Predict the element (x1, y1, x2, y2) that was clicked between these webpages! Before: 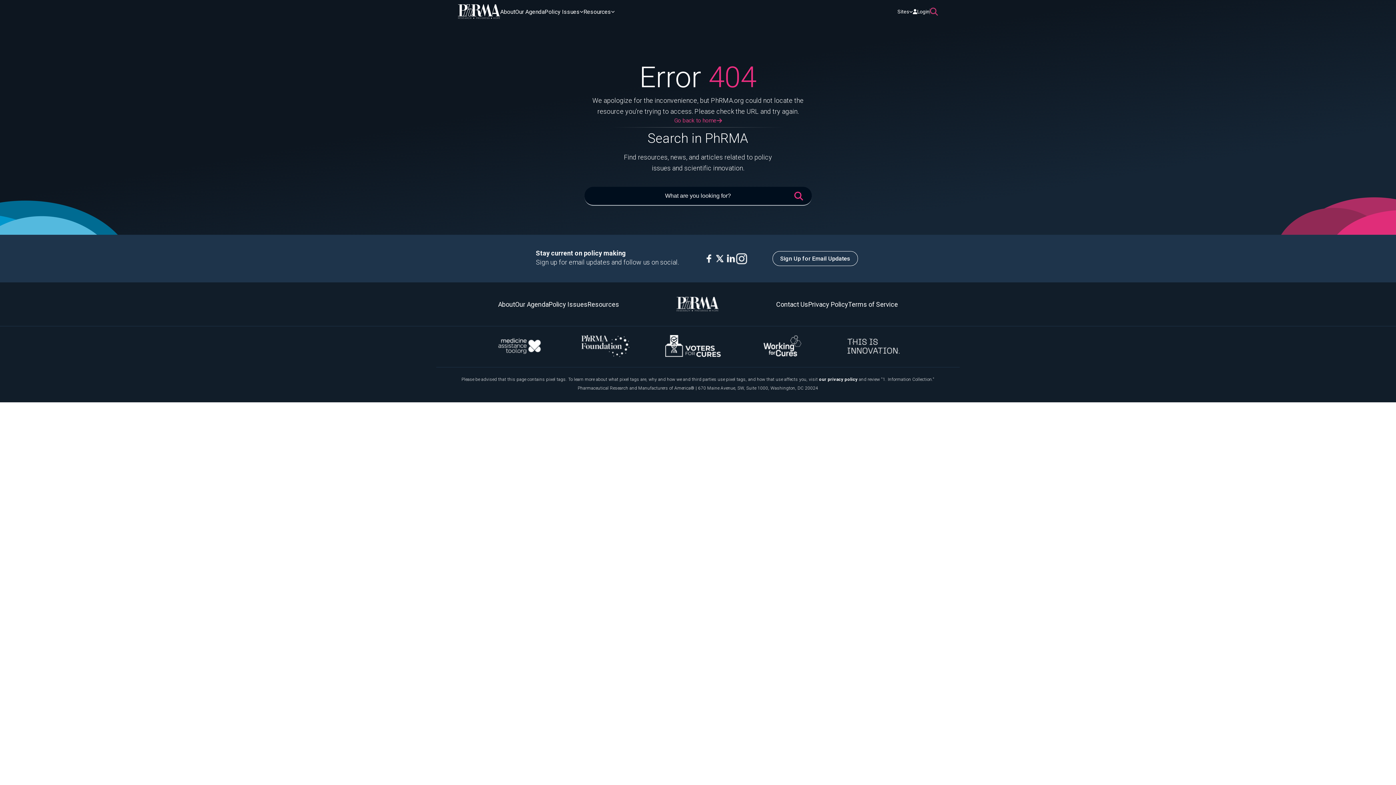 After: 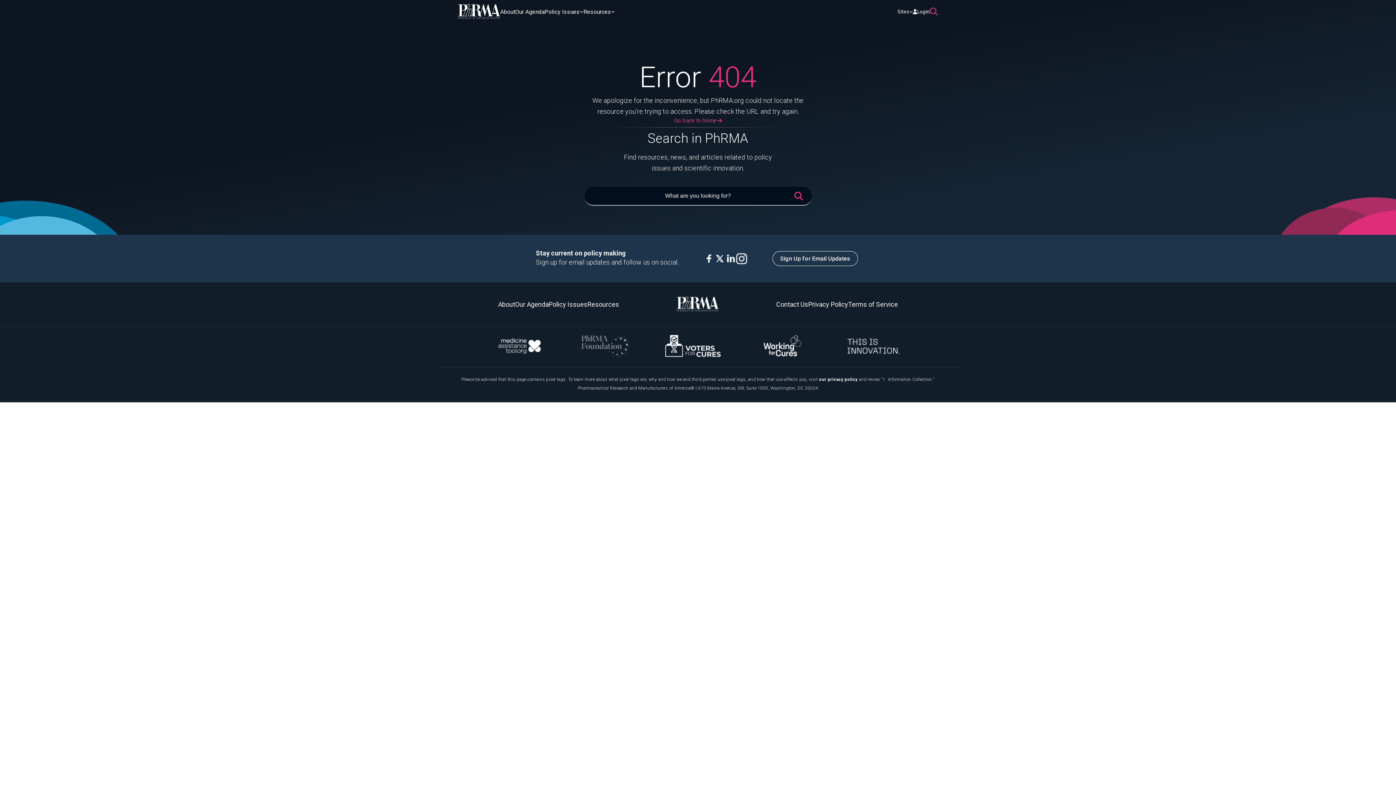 Action: bbox: (581, 335, 629, 358)